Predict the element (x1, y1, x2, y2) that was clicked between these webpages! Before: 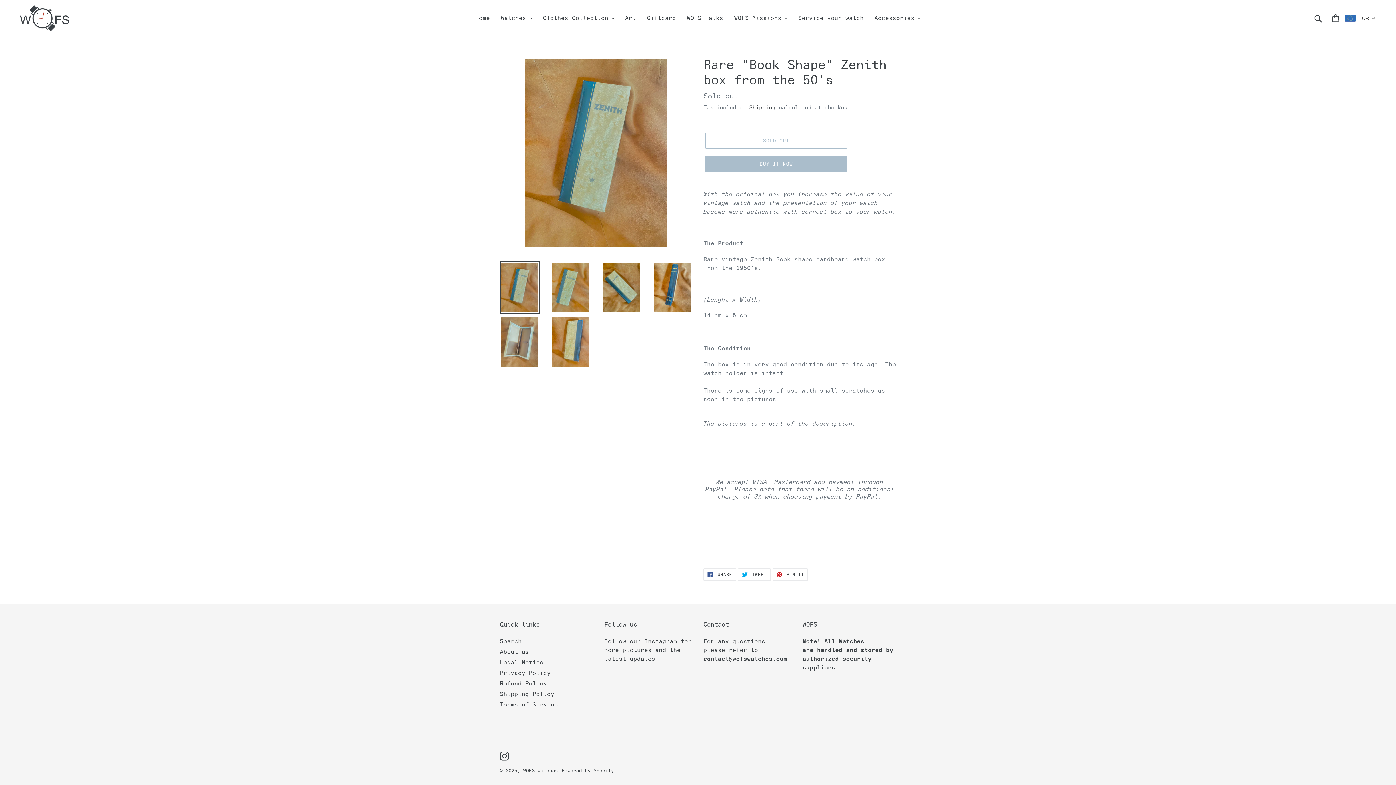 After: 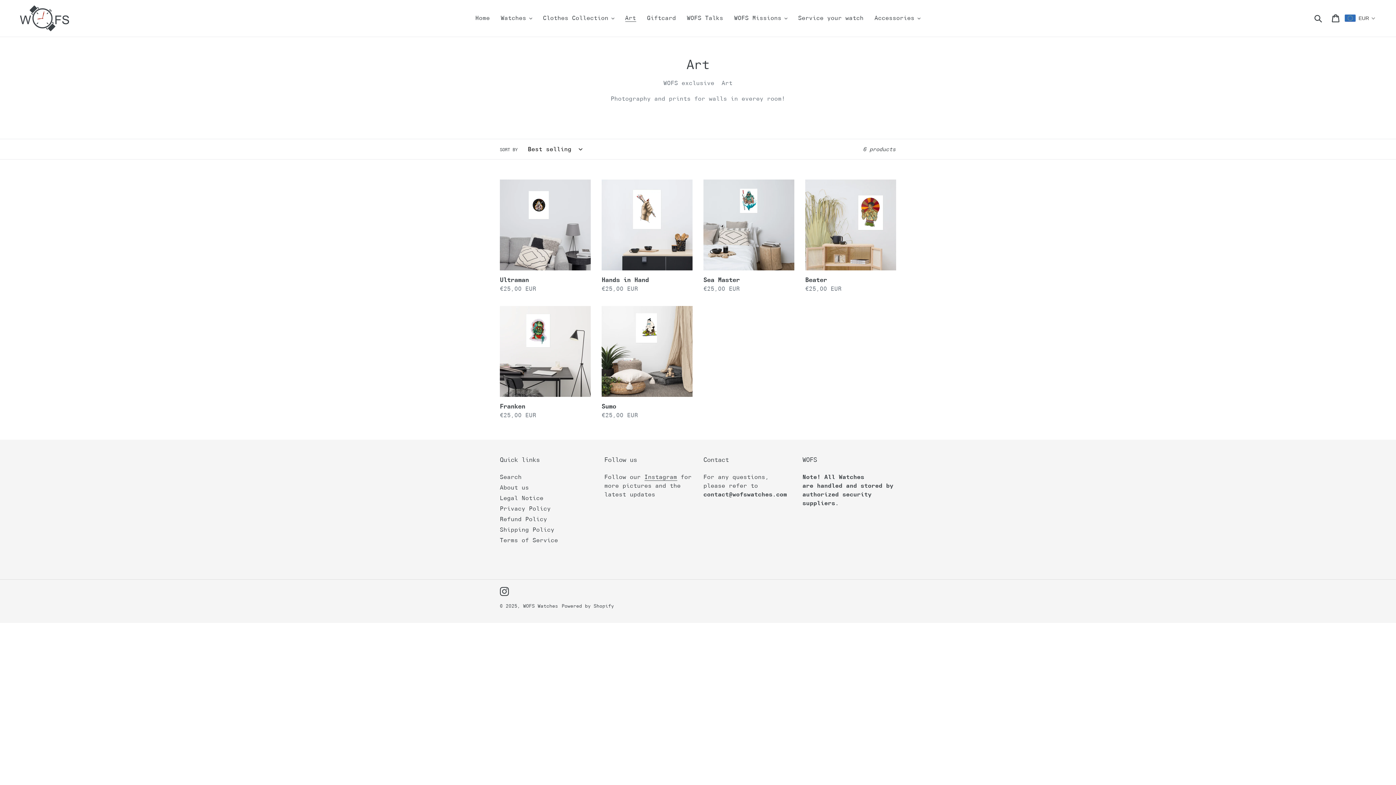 Action: label: Art bbox: (621, 12, 639, 23)